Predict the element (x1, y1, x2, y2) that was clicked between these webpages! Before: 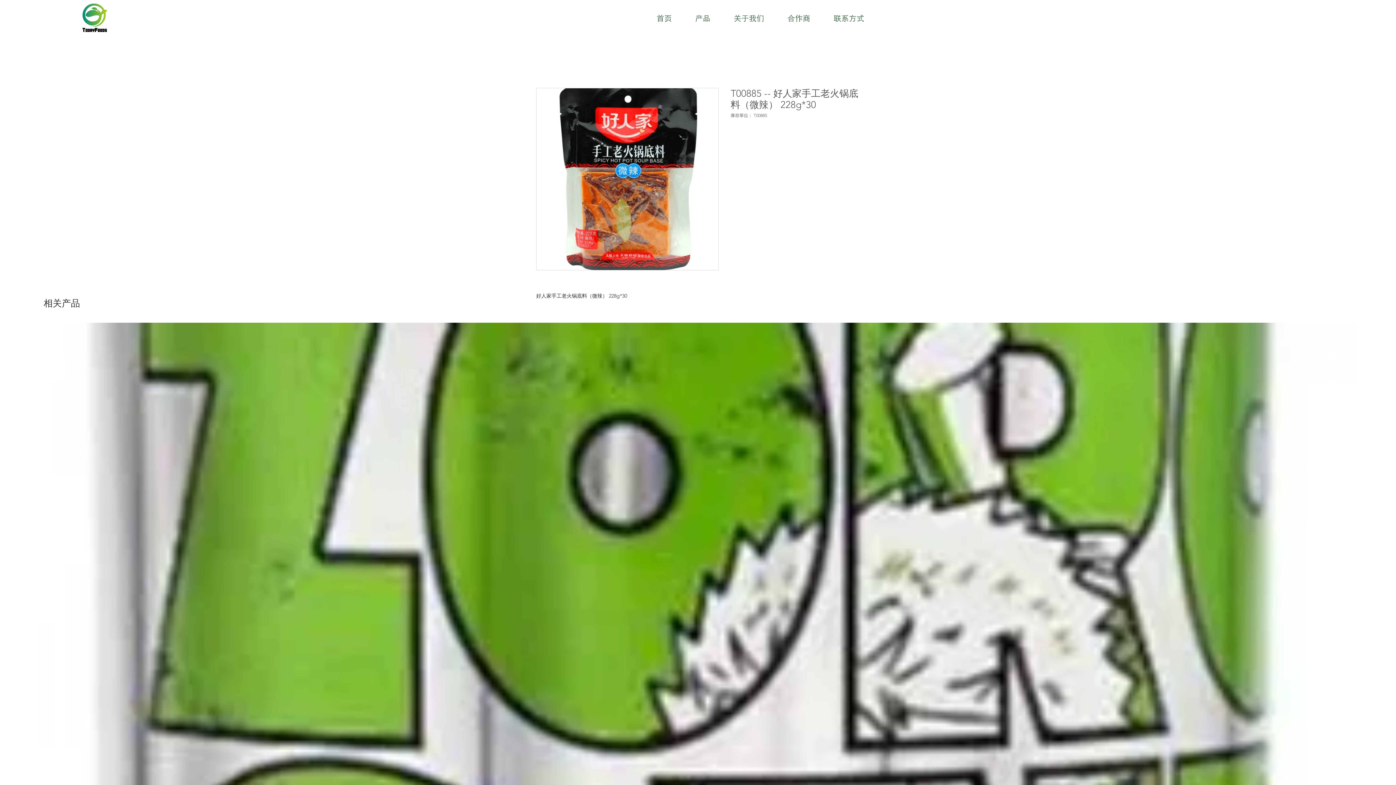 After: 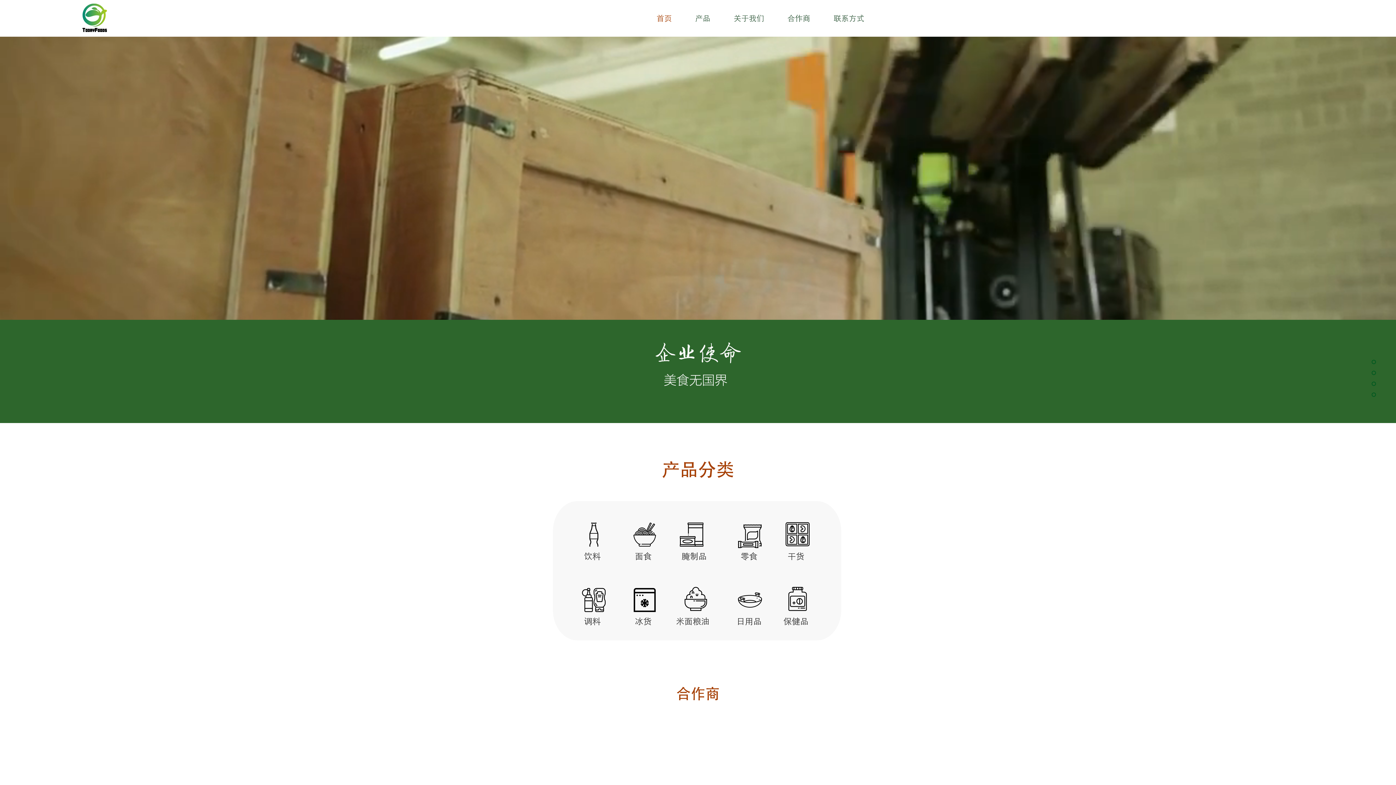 Action: bbox: (82, 3, 106, 32)